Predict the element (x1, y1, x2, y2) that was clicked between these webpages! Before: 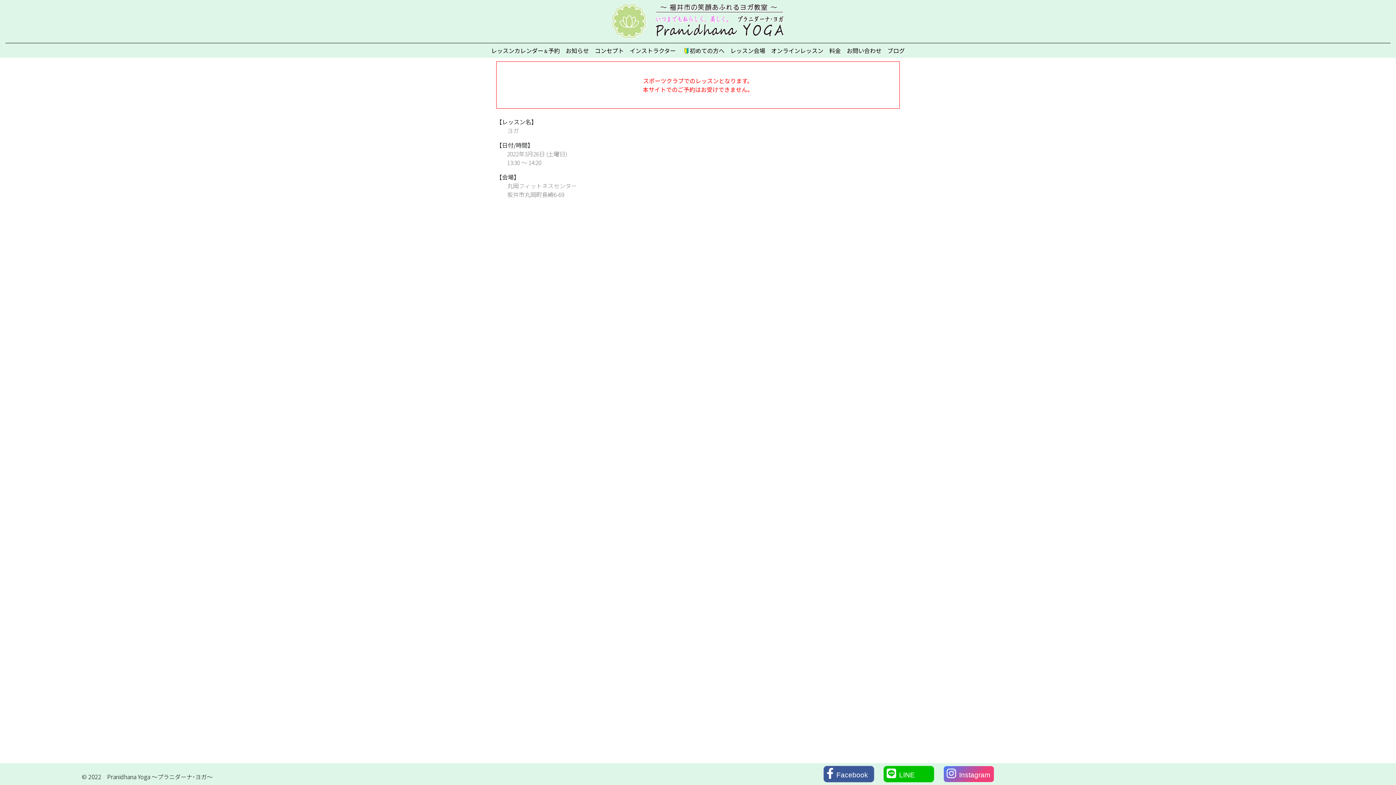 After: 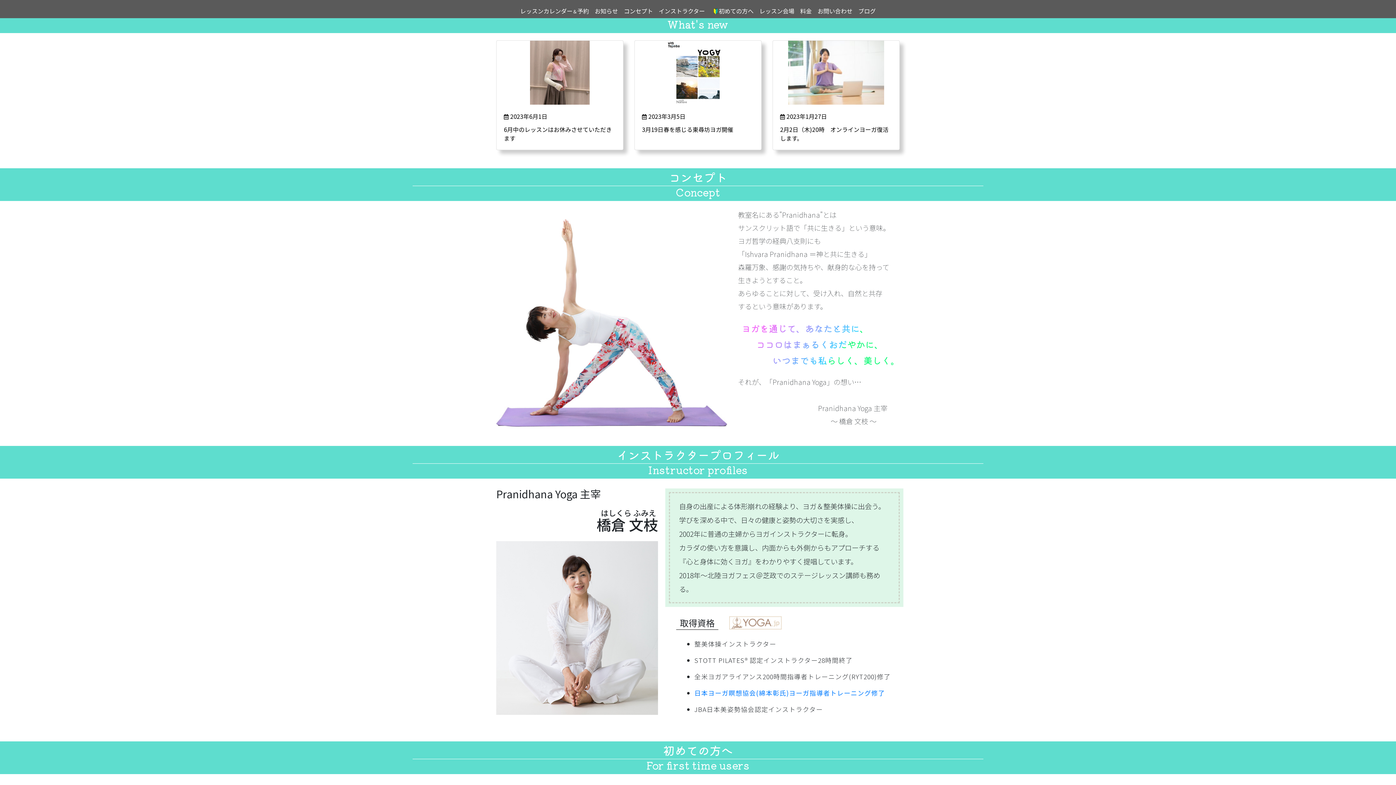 Action: bbox: (565, 46, 589, 54) label: お知らせ